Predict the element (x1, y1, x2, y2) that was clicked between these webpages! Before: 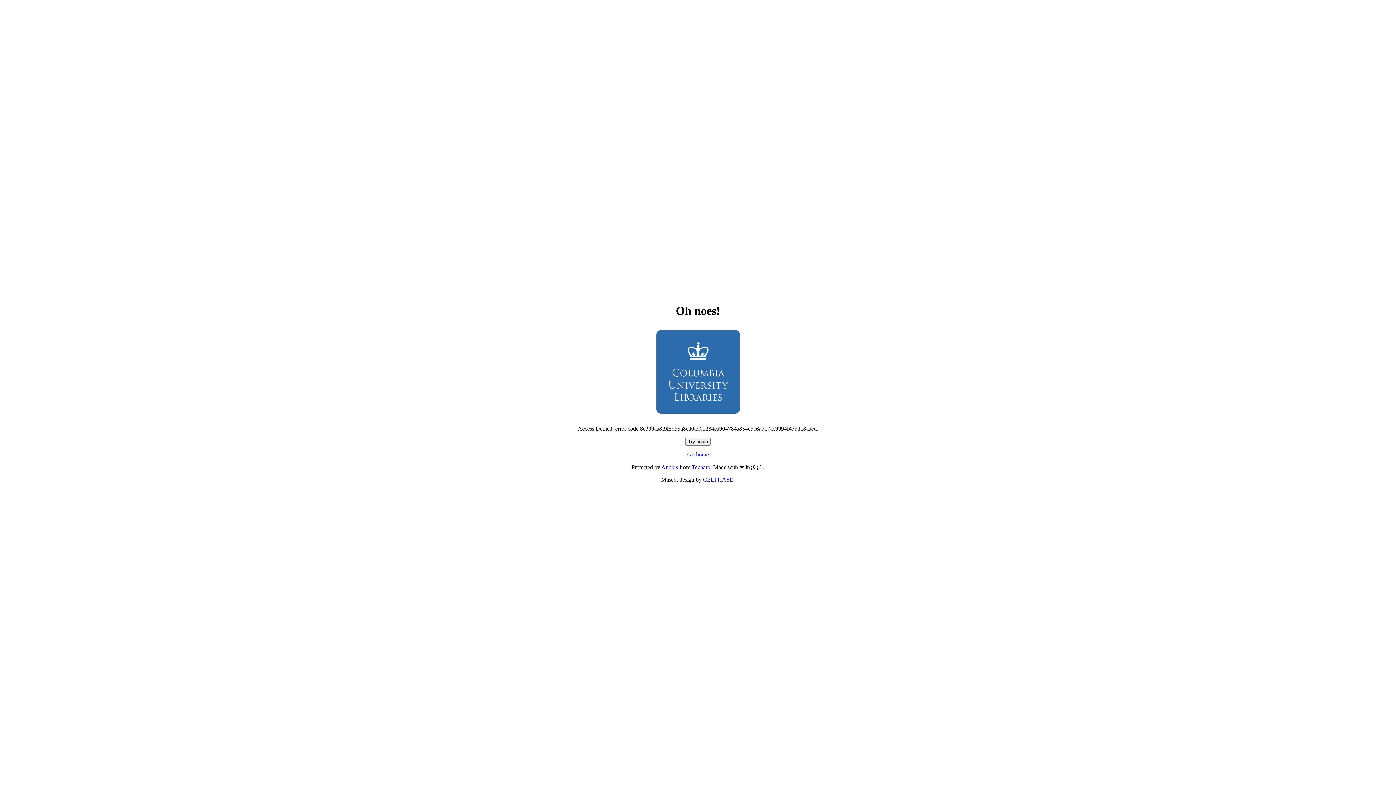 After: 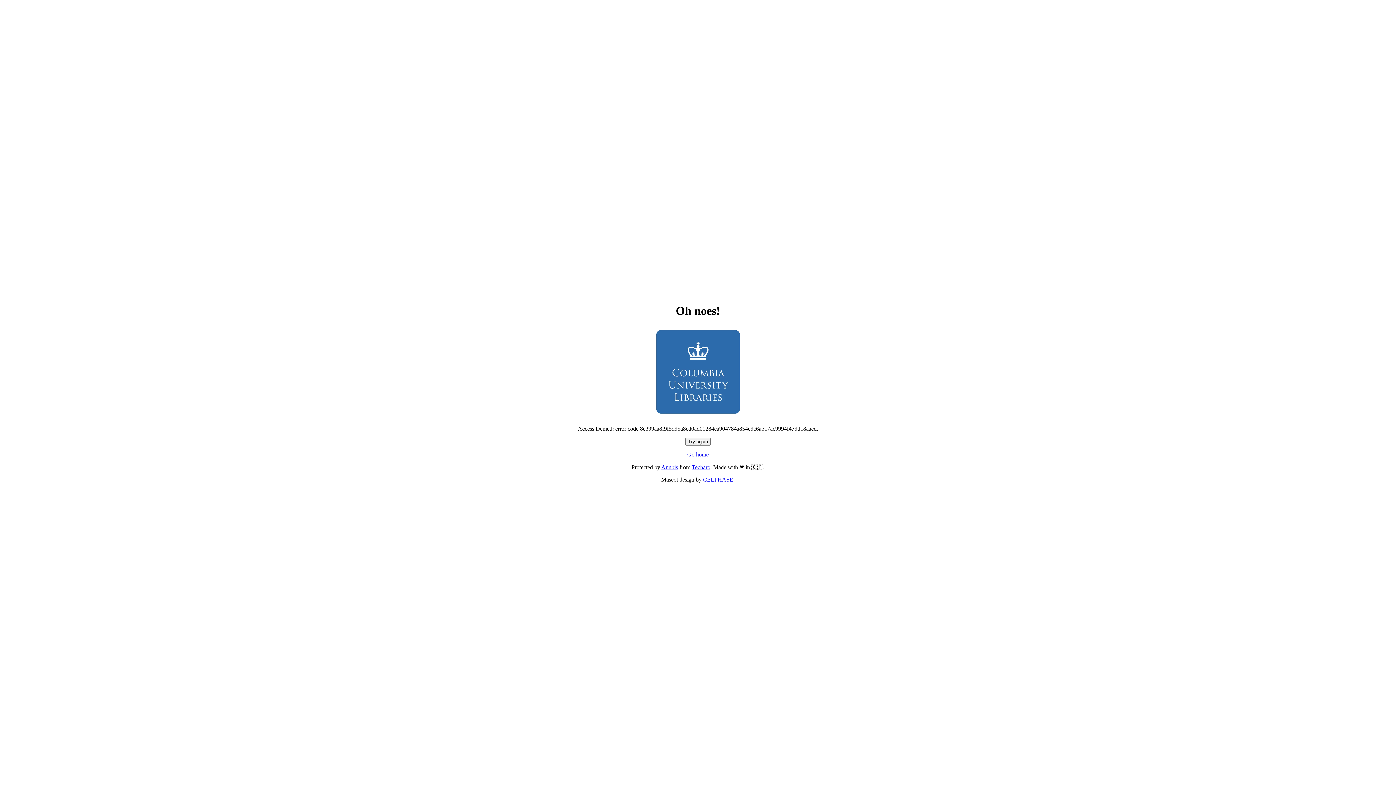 Action: bbox: (687, 451, 708, 457) label: Go home